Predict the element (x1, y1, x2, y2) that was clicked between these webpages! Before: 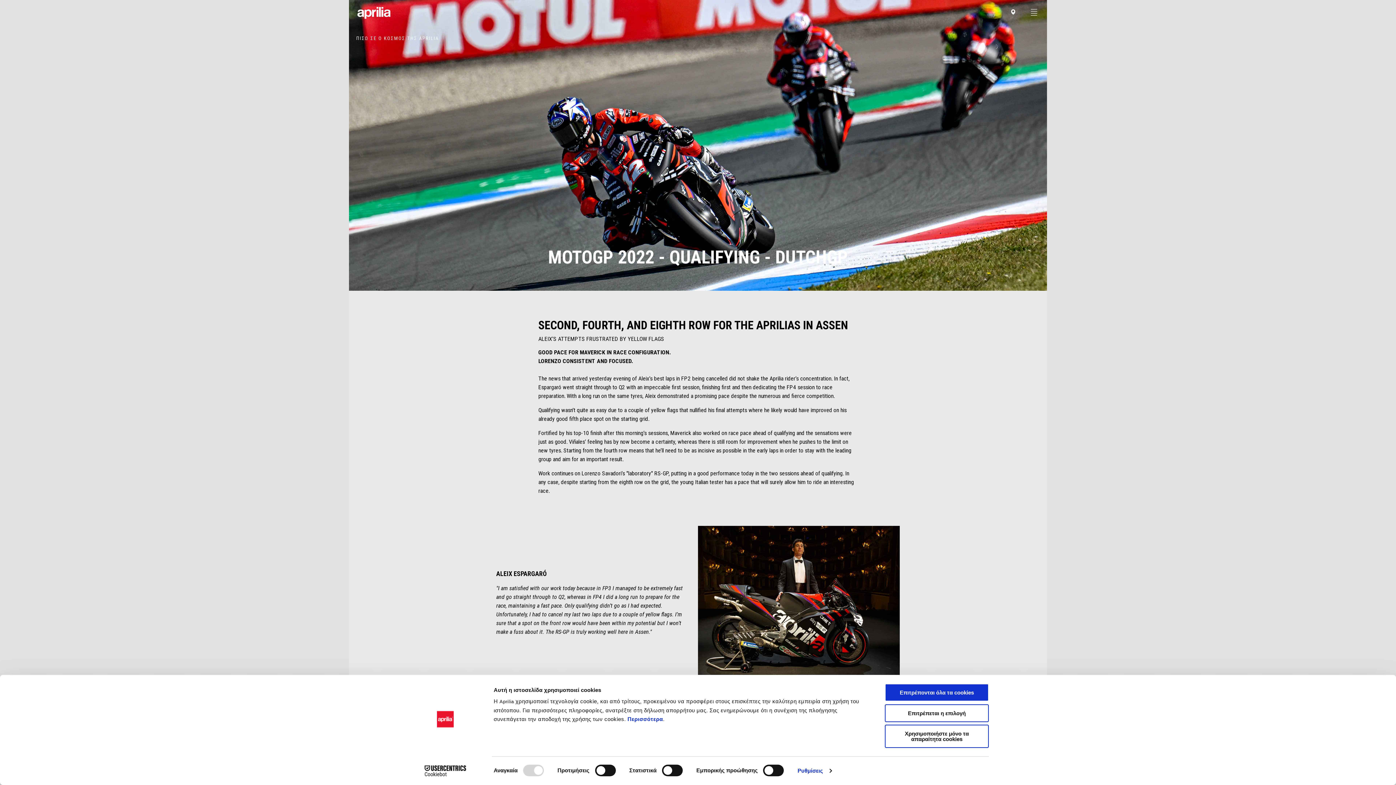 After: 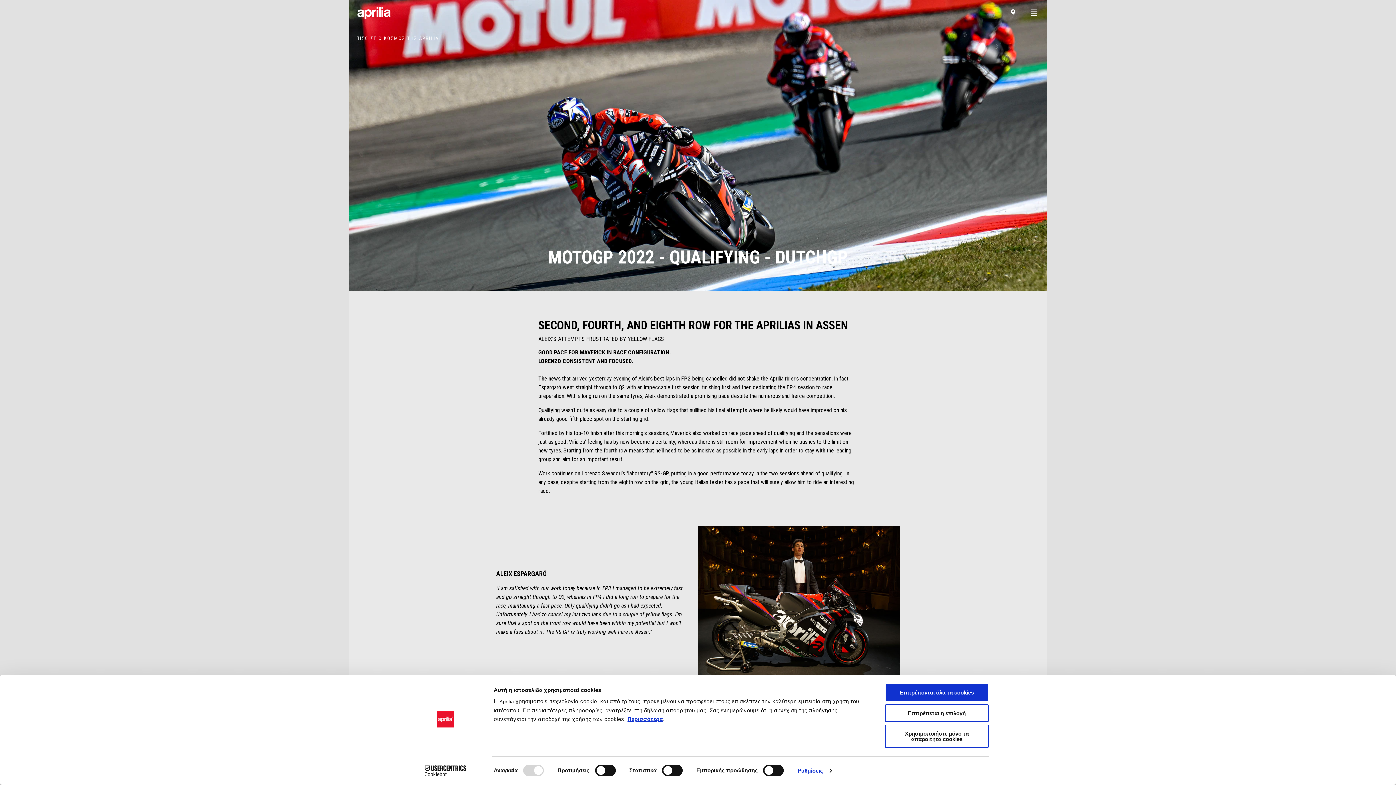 Action: label: Περισσότερα bbox: (627, 716, 663, 722)